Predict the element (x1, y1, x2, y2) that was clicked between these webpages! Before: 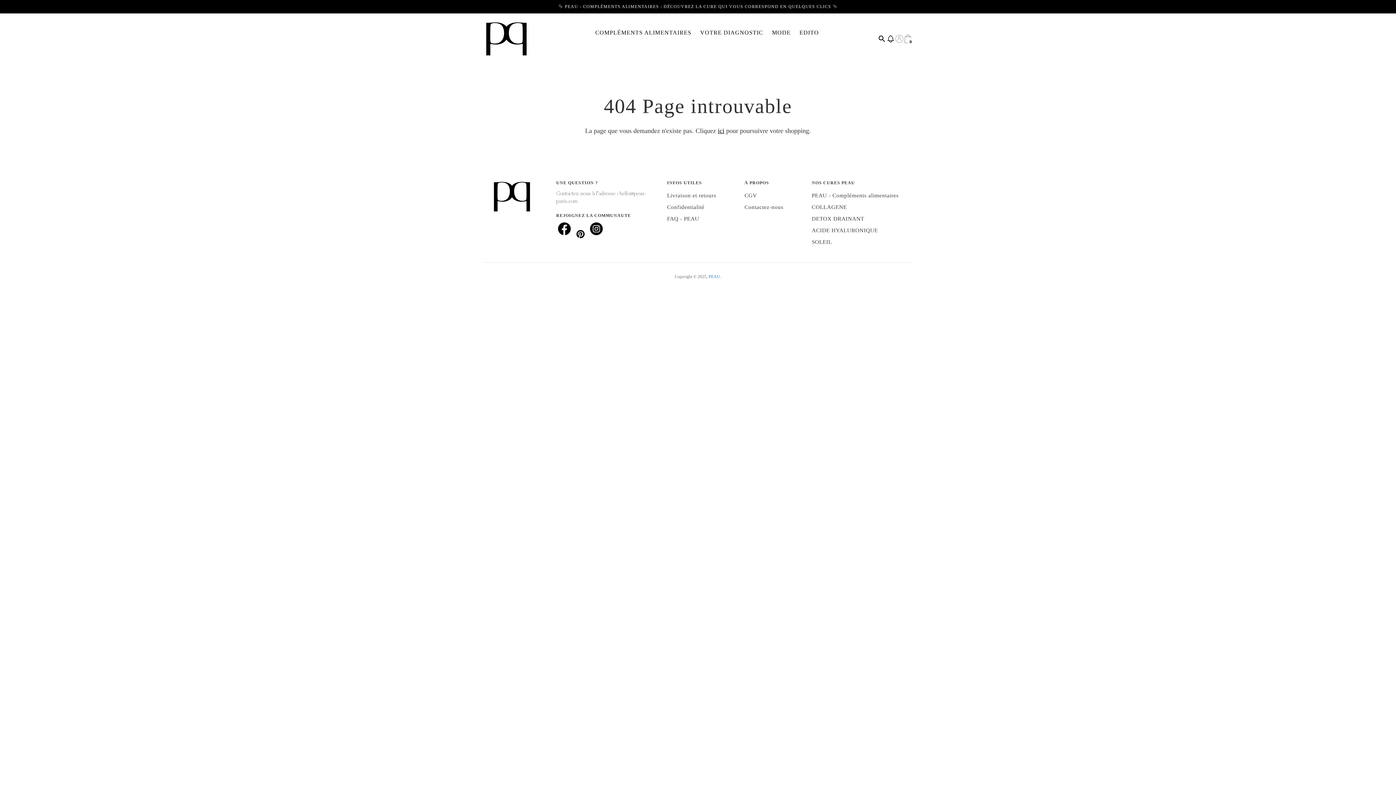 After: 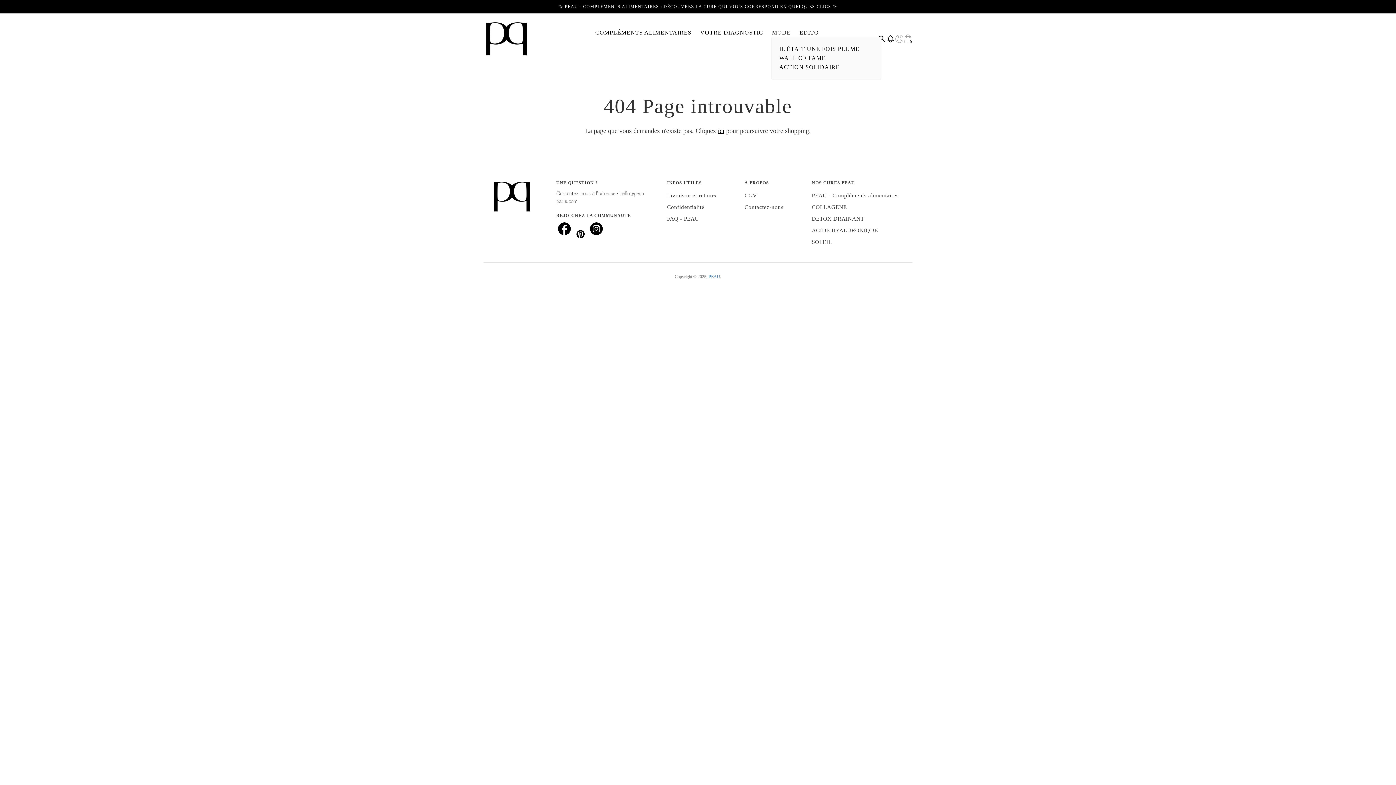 Action: label: MODE bbox: (772, 28, 790, 37)